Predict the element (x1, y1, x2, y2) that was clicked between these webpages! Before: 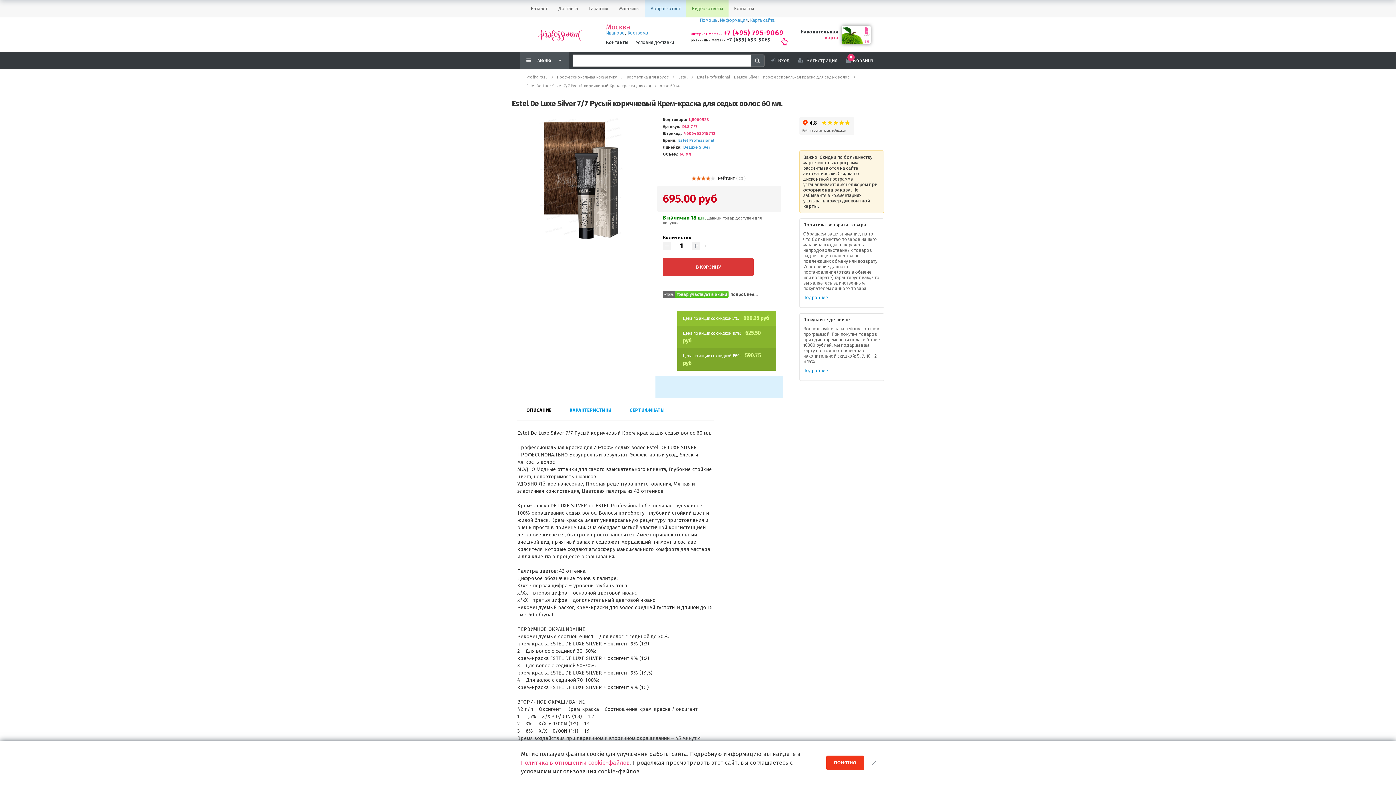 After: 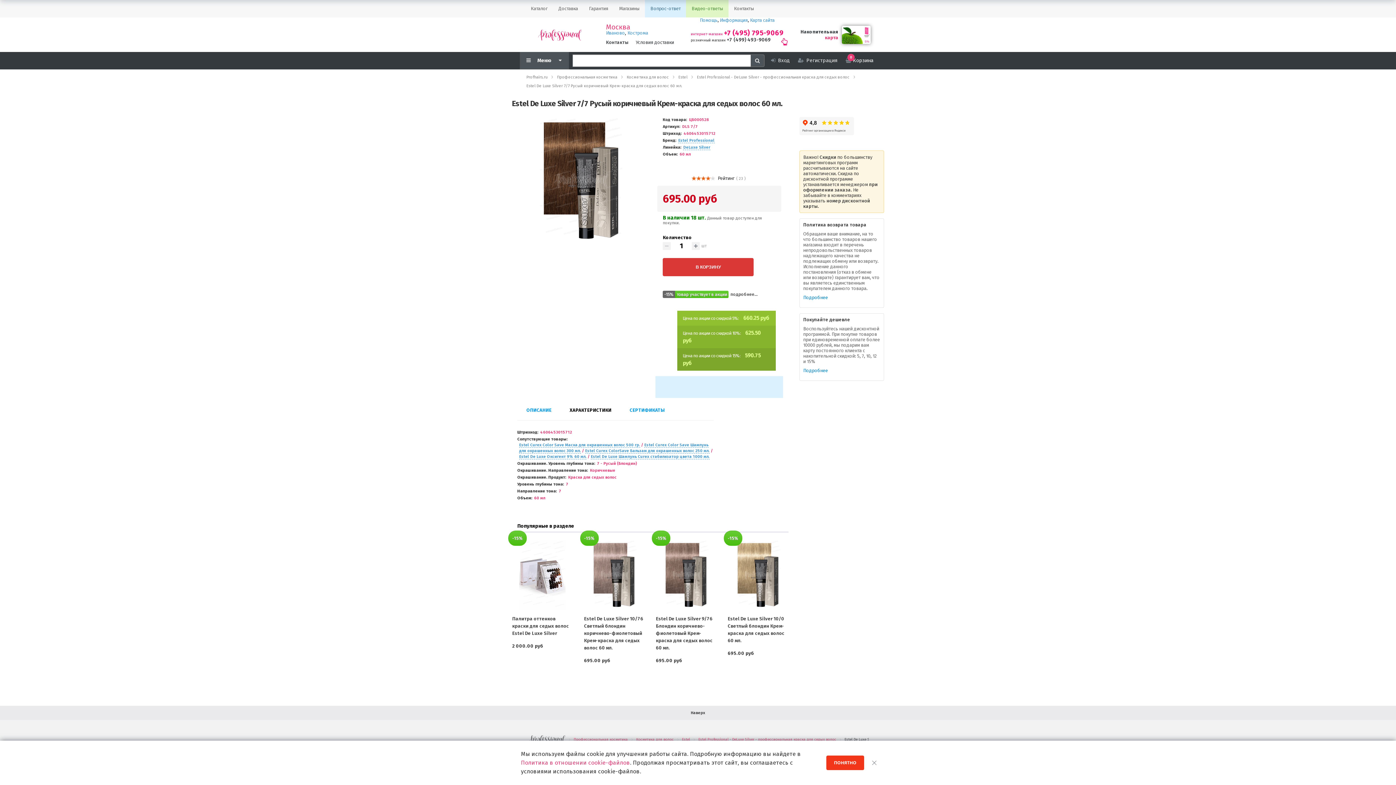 Action: label: ХАРАКТЕРИСТИКИ bbox: (560, 398, 620, 420)